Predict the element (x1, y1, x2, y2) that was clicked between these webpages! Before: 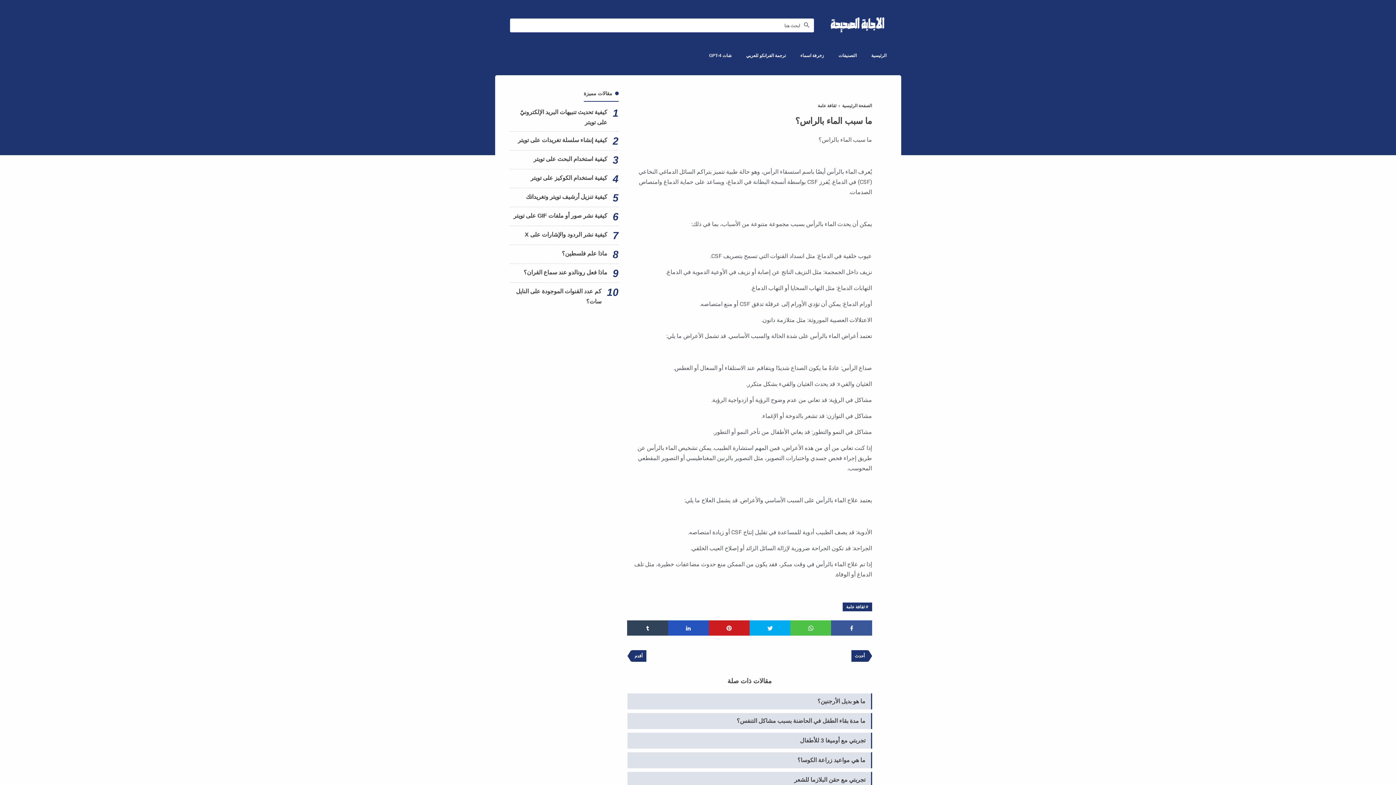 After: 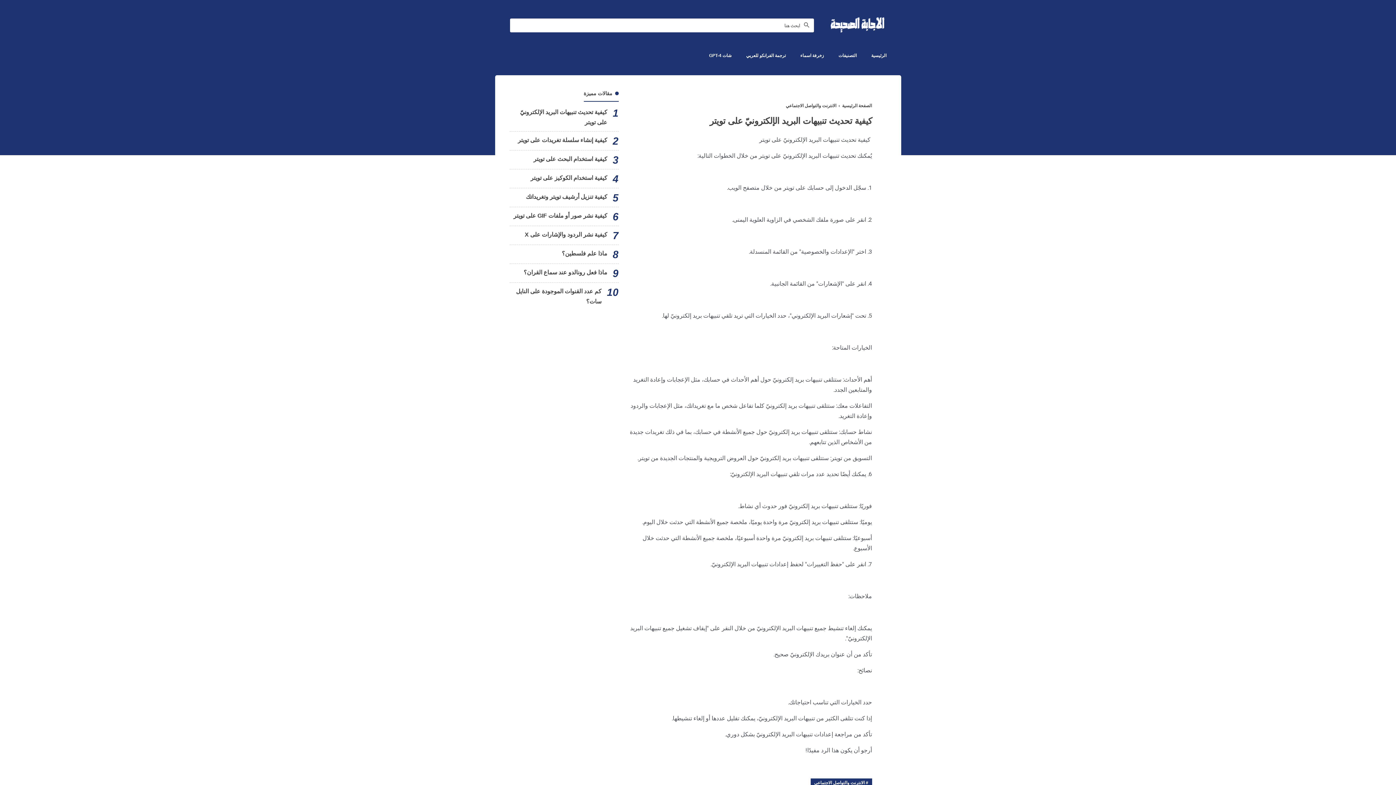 Action: label: كيفية تحديث تنبيهات البريد الإلكترونيّ على تويتر bbox: (509, 107, 607, 127)